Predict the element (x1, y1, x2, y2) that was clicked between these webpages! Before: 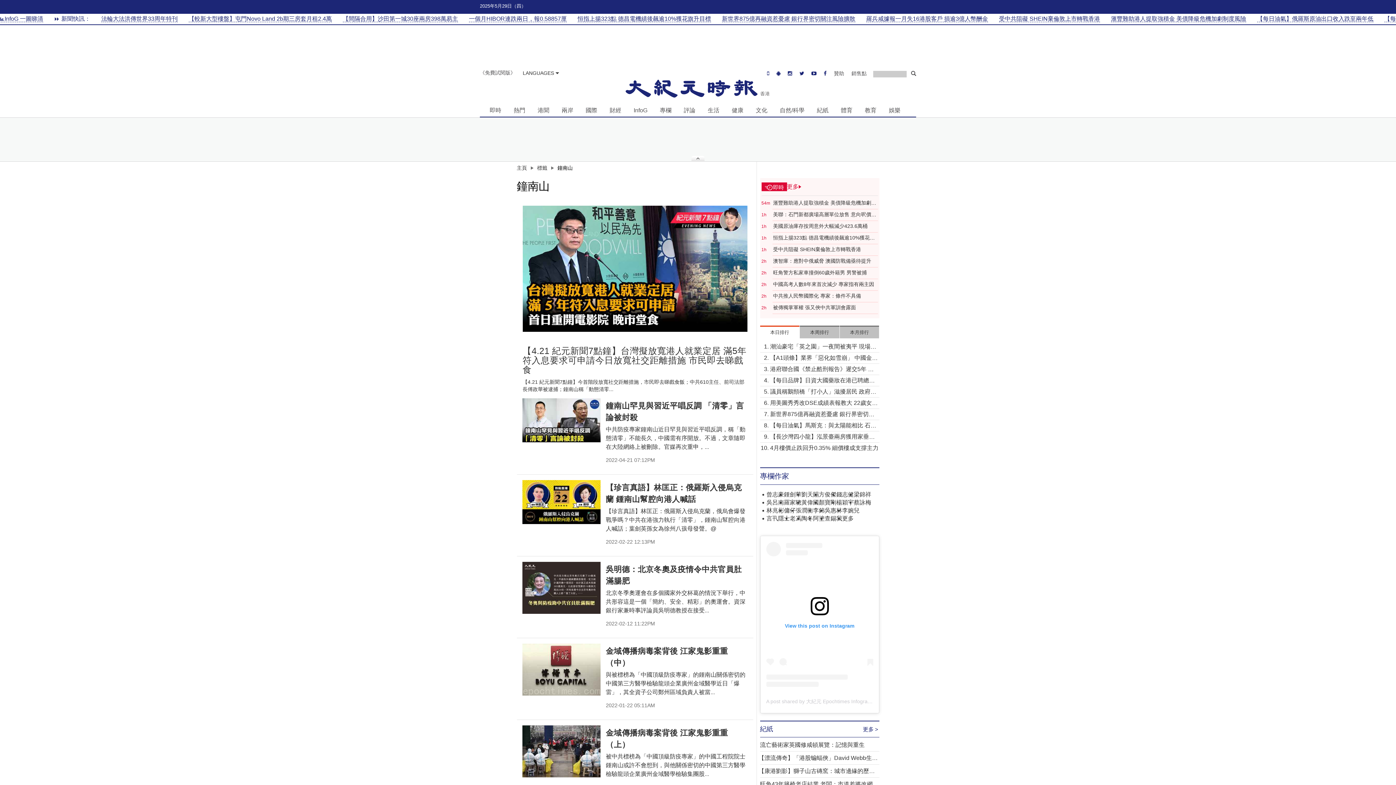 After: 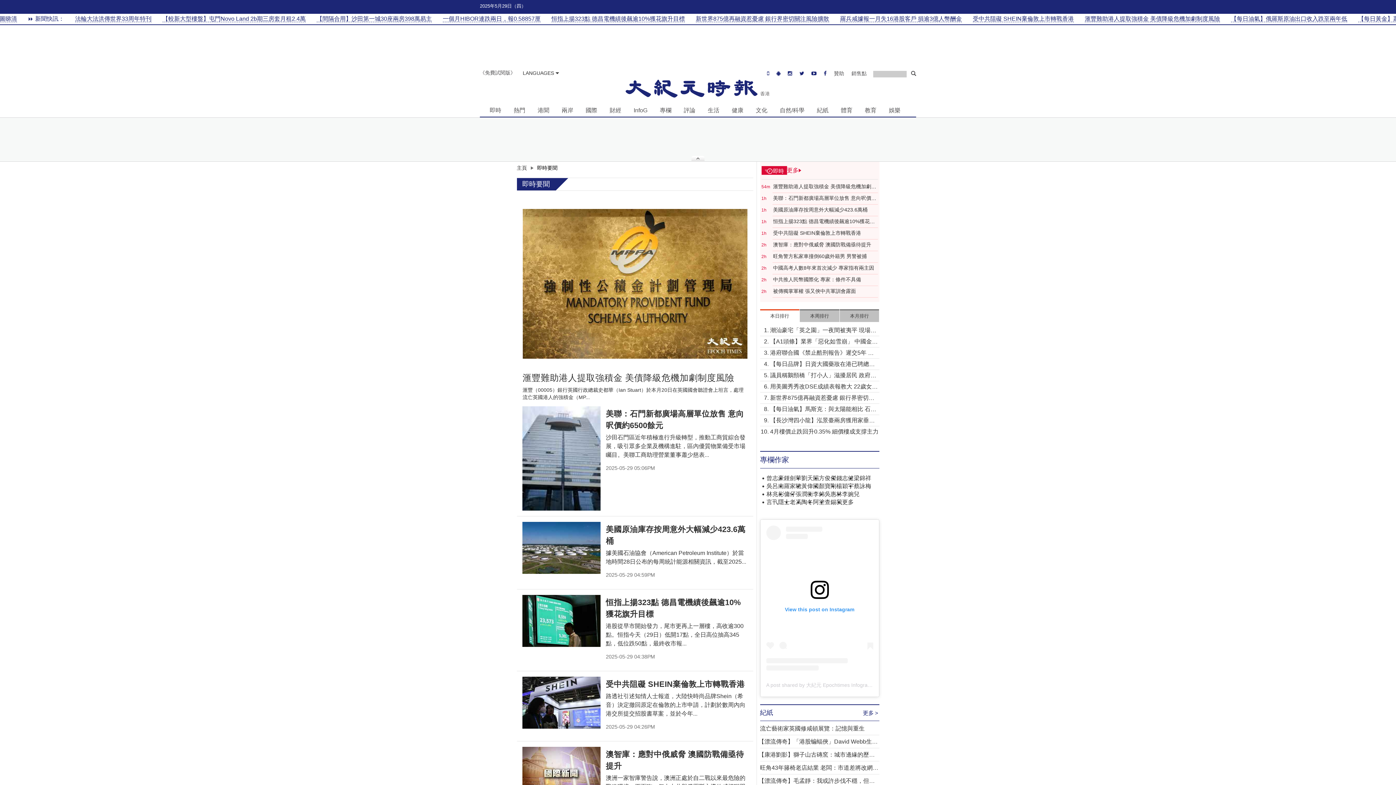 Action: bbox: (787, 182, 807, 191) label: 更多